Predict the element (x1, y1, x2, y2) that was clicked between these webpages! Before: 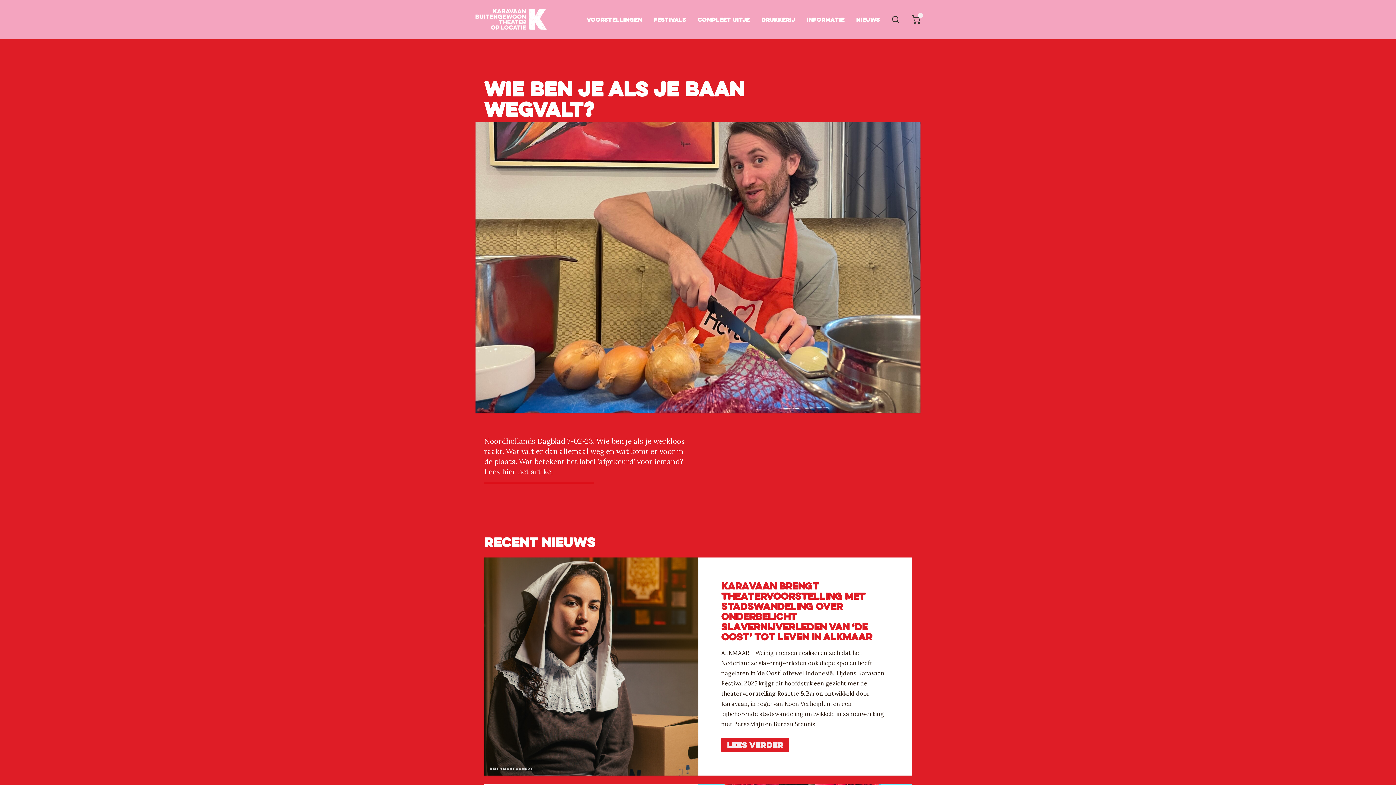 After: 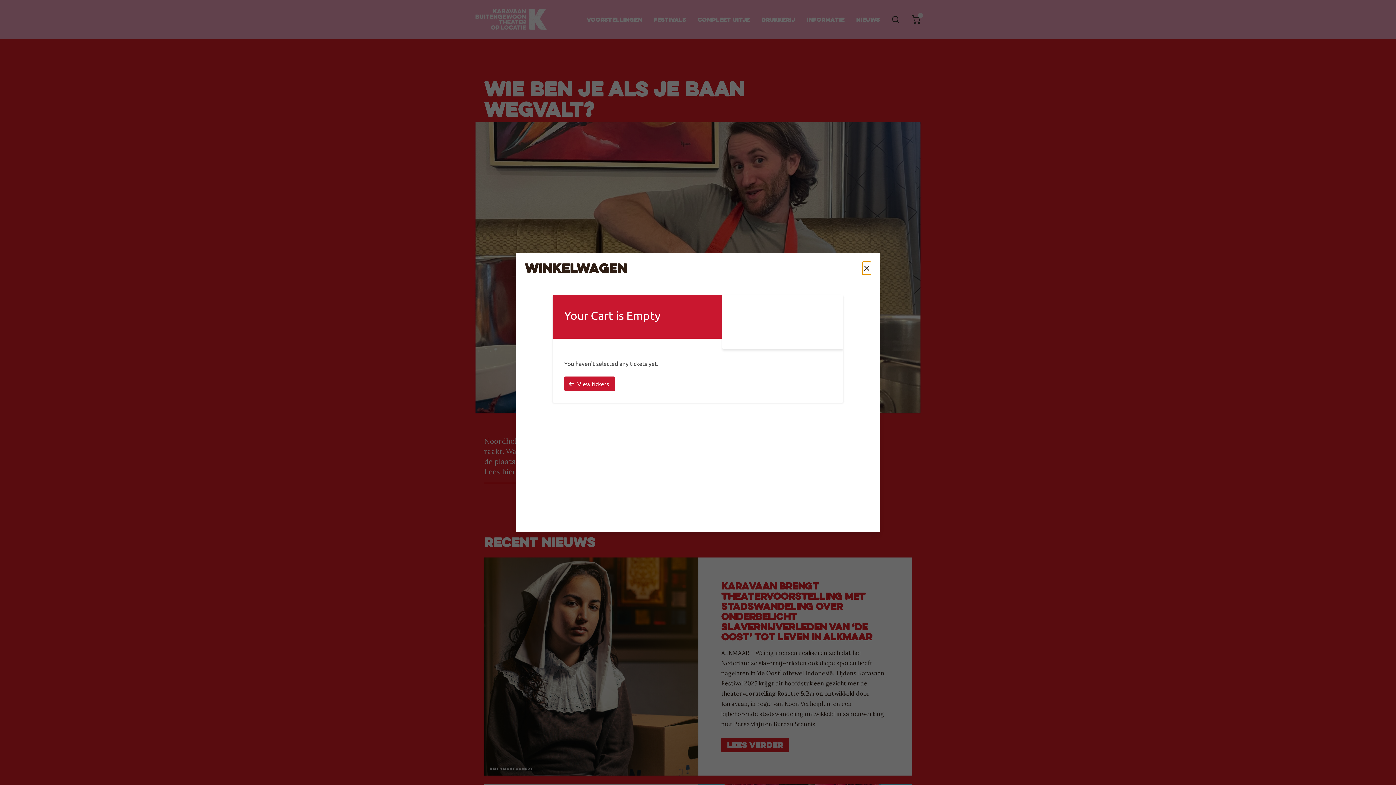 Action: bbox: (912, 15, 920, 23)